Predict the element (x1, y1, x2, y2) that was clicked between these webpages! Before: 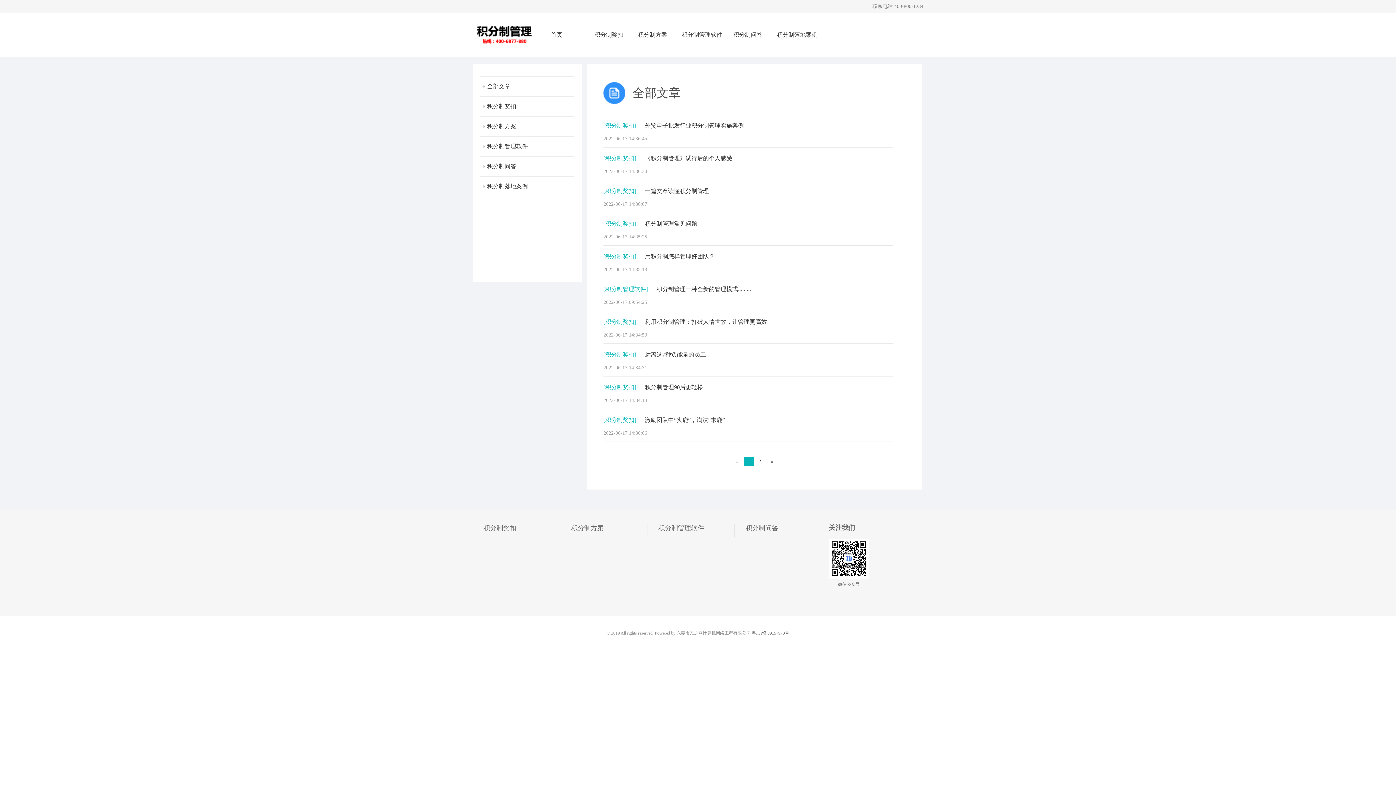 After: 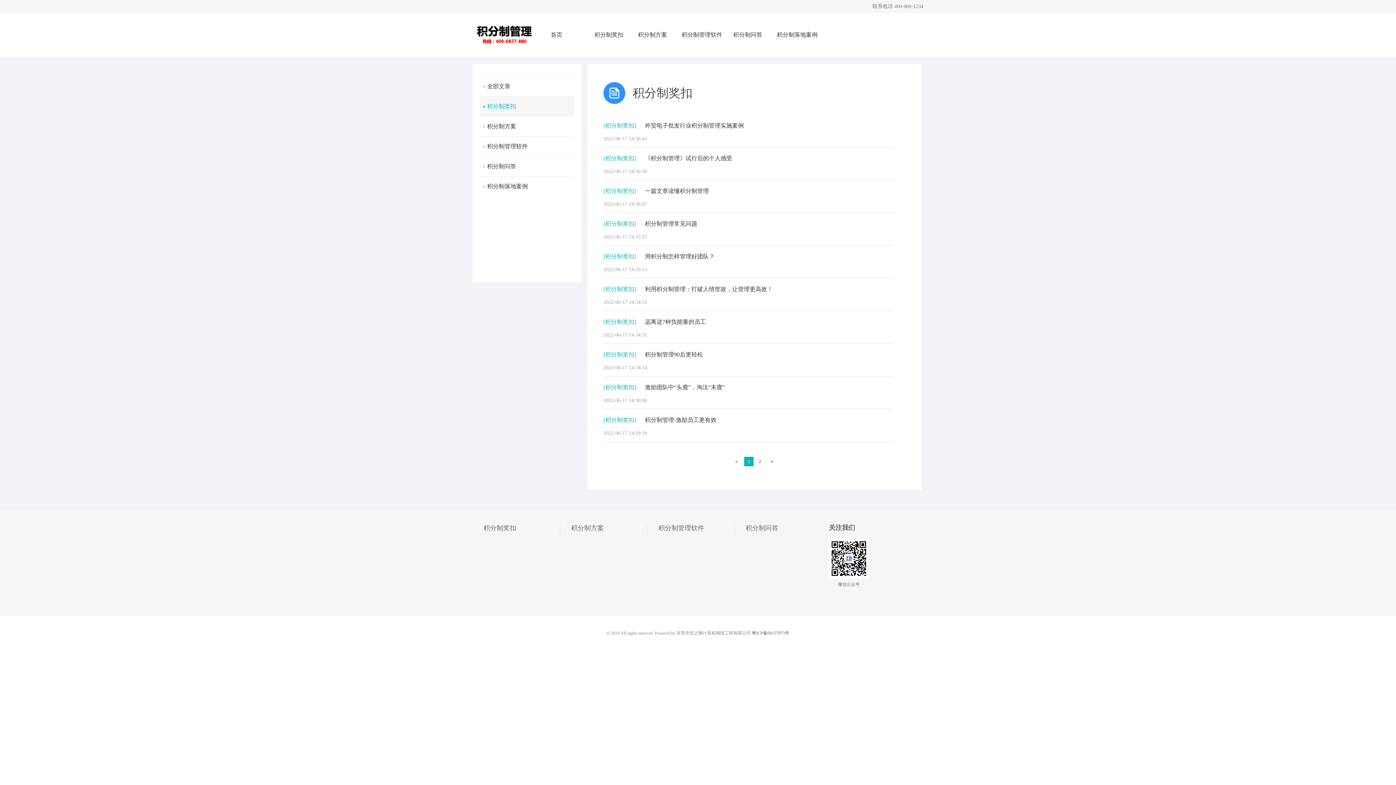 Action: label: [积分制奖扣] bbox: (603, 220, 636, 226)